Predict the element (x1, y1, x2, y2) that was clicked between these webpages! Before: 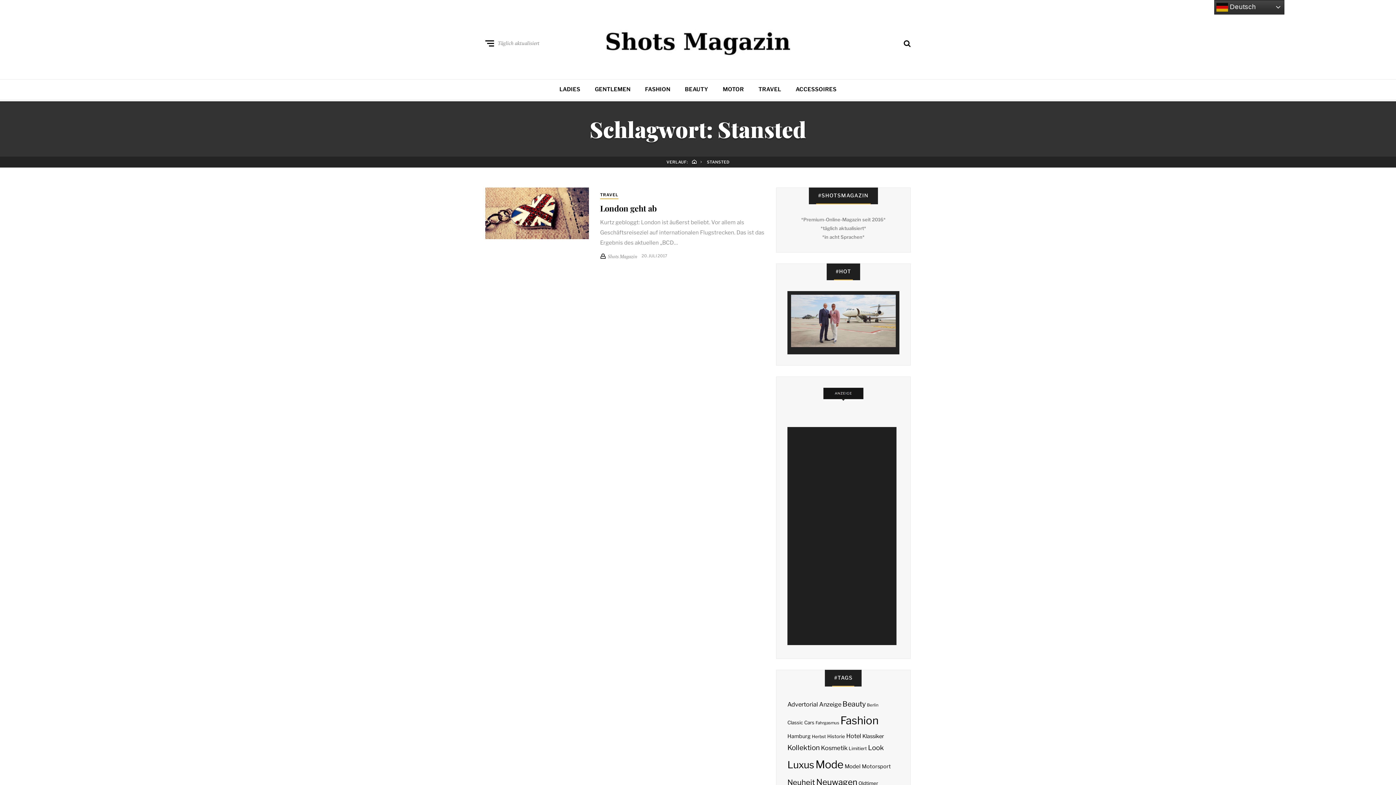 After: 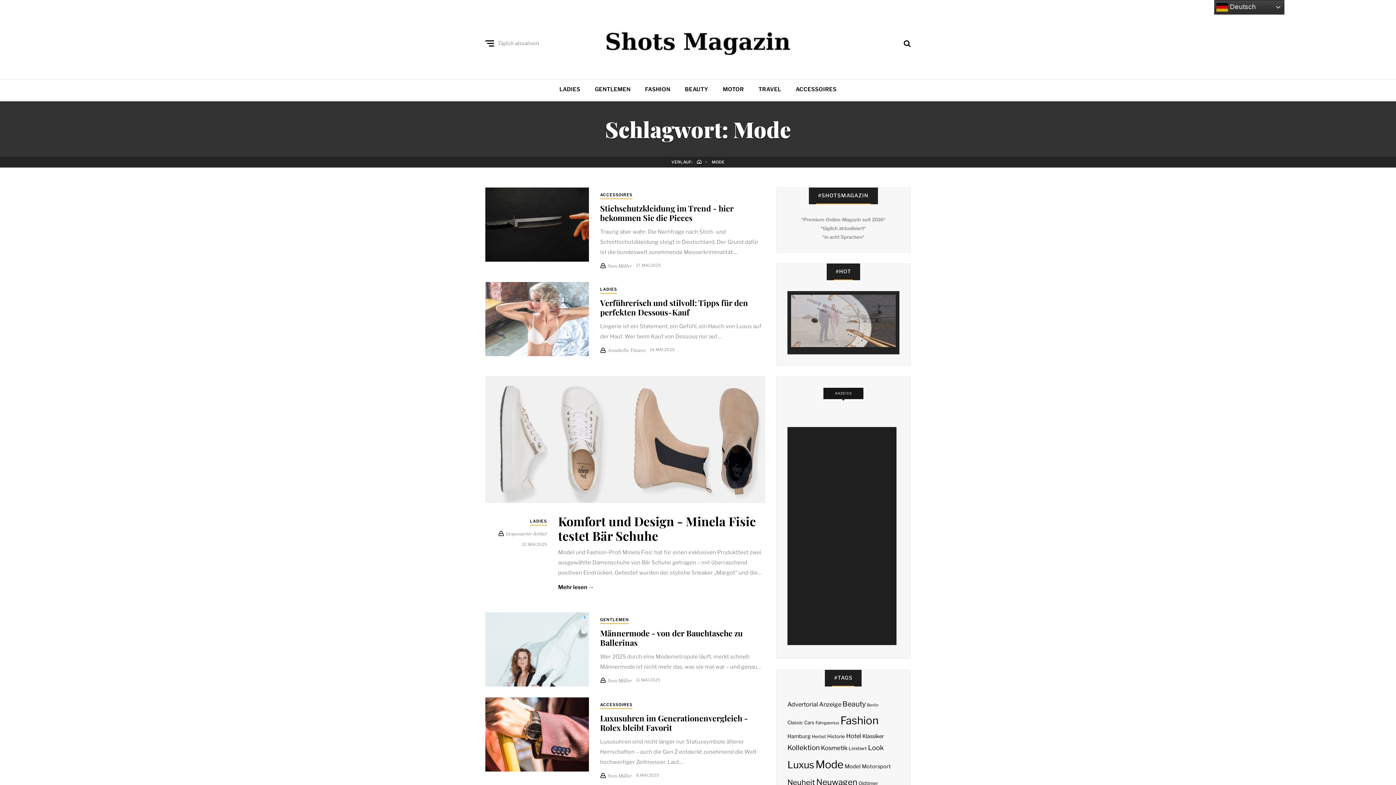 Action: label: Mode (2.112 Einträge) bbox: (815, 754, 843, 774)